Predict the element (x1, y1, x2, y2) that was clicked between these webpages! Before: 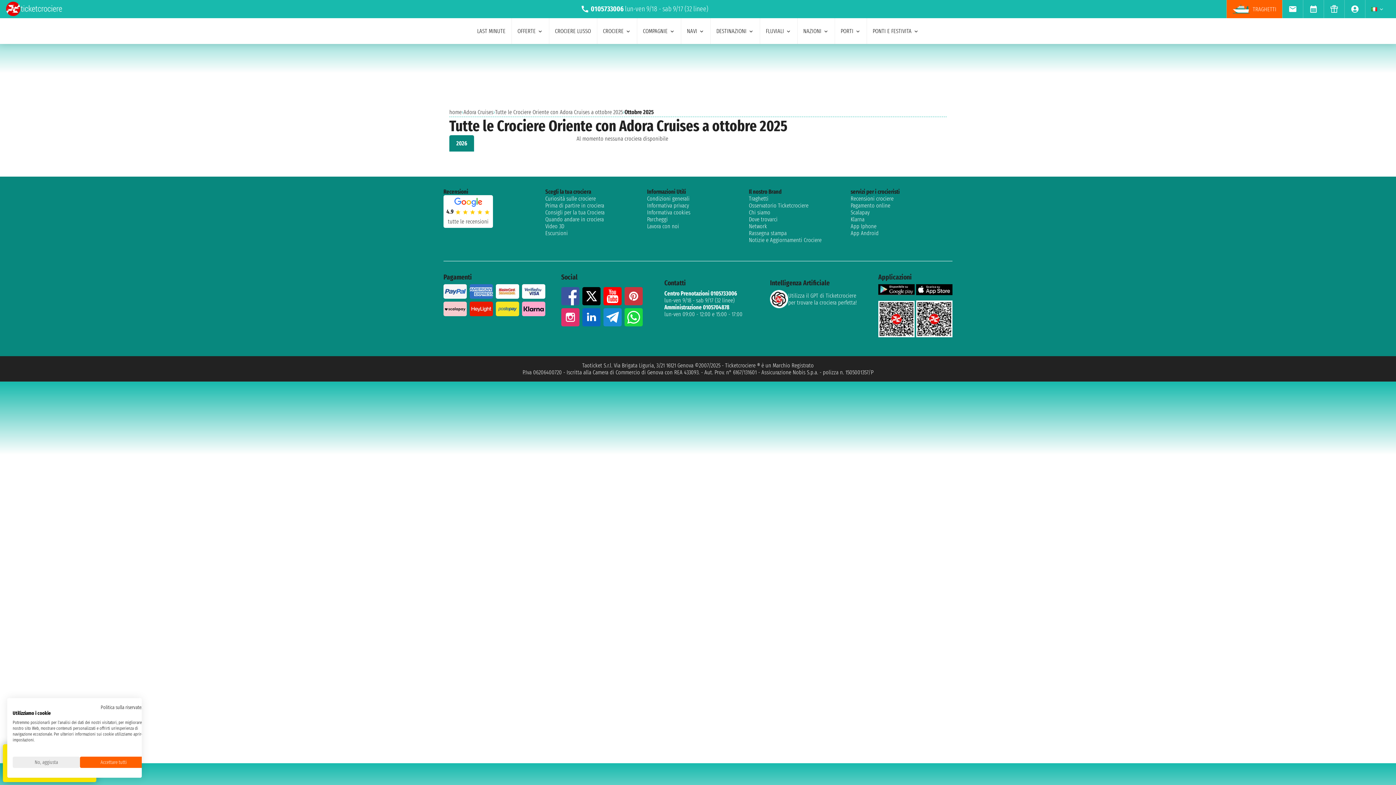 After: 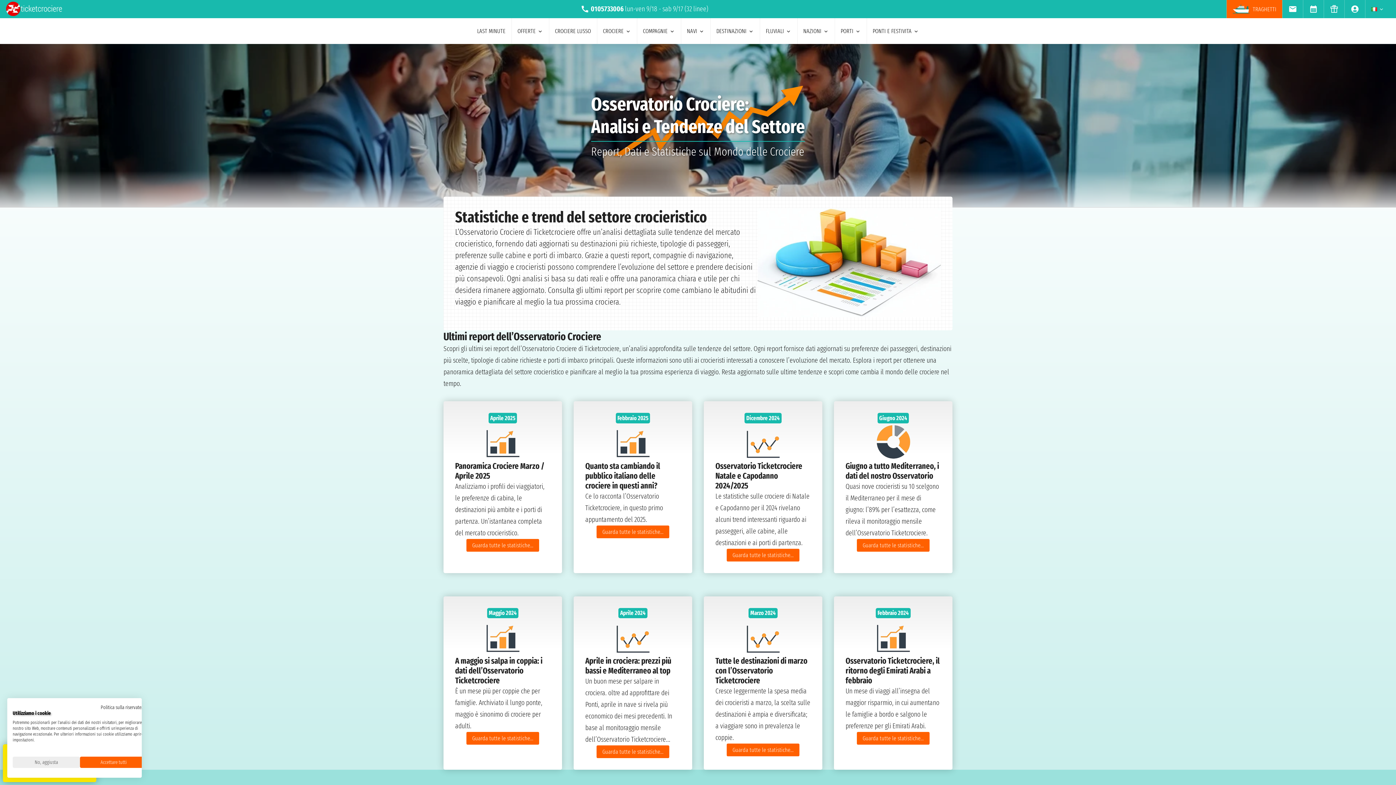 Action: label: Osservatorio Ticketcrociere bbox: (749, 202, 850, 209)